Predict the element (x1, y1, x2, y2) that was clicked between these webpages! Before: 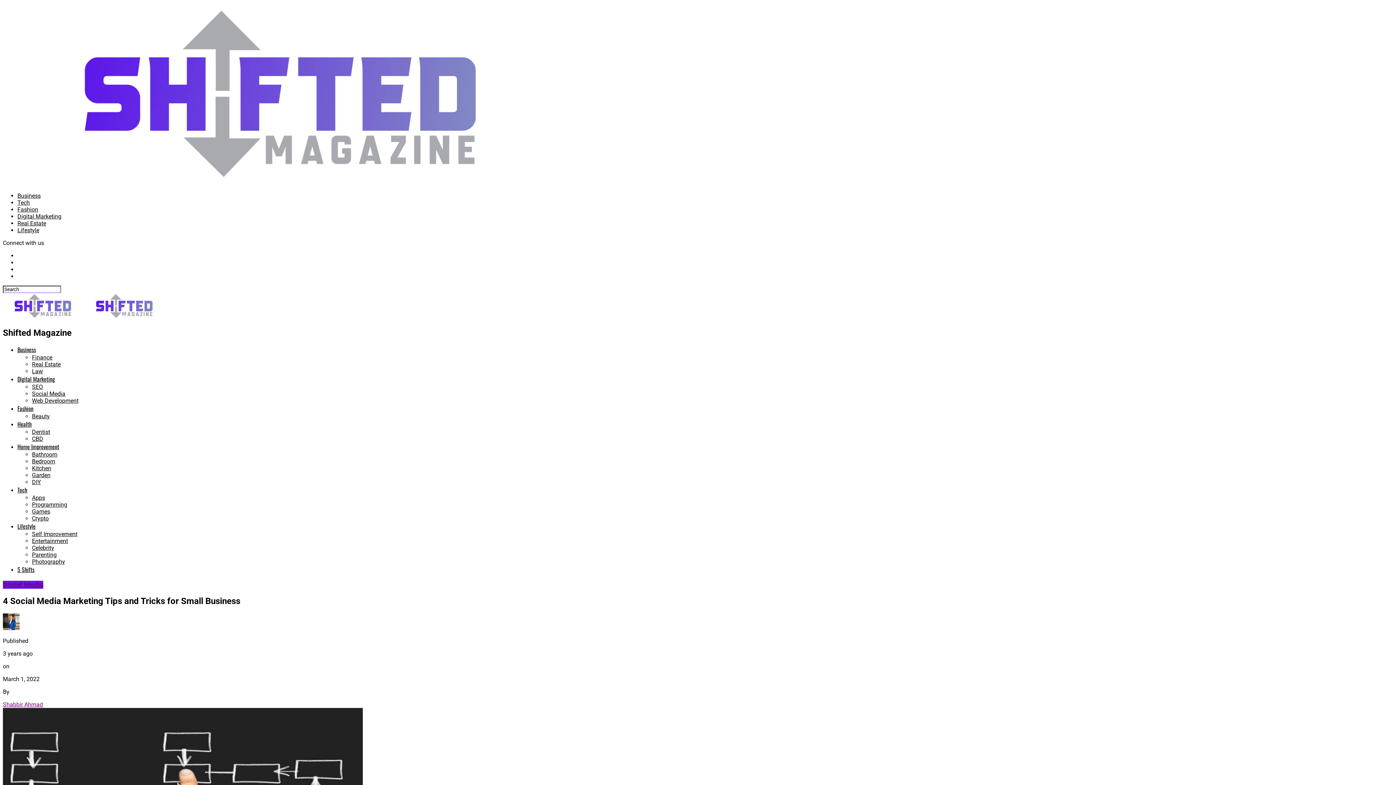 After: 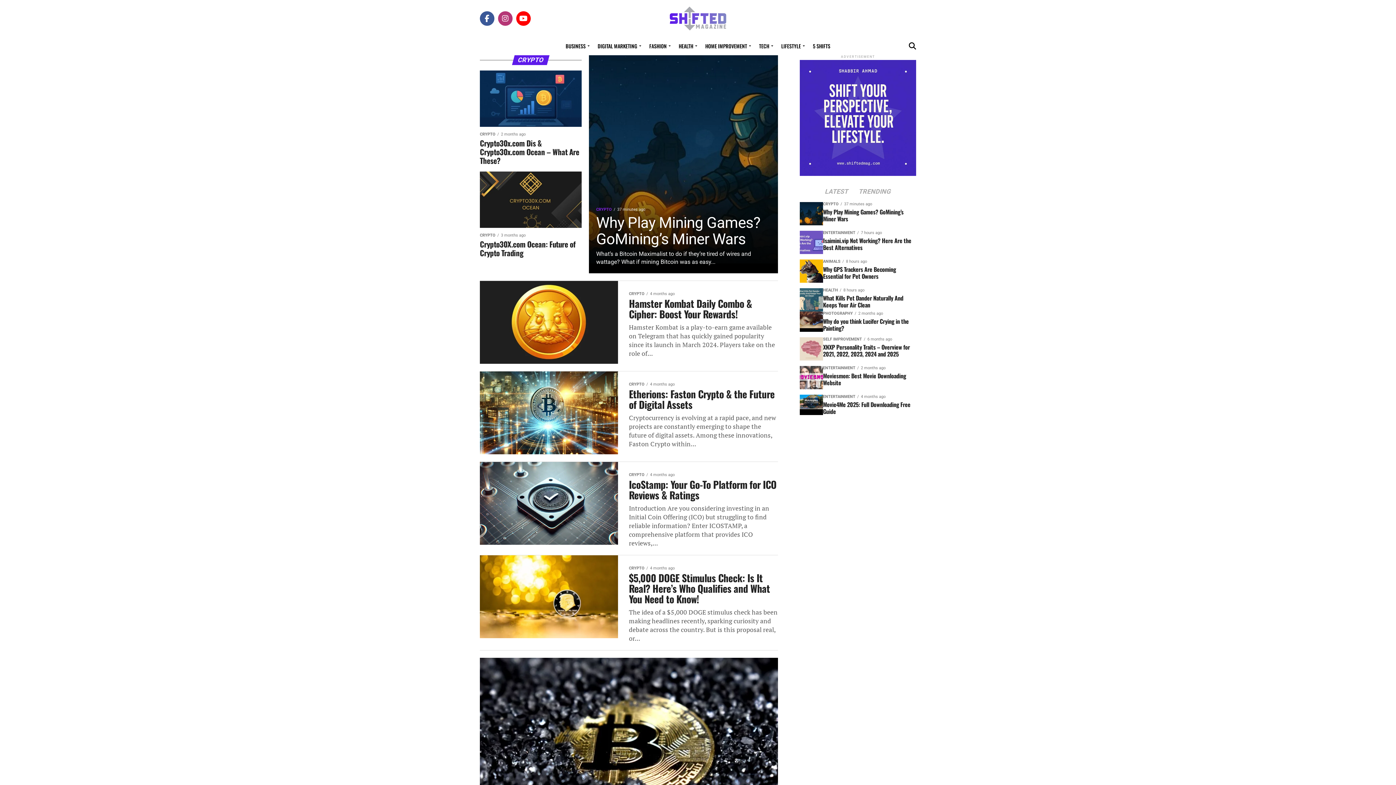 Action: label: Crypto bbox: (32, 515, 48, 522)